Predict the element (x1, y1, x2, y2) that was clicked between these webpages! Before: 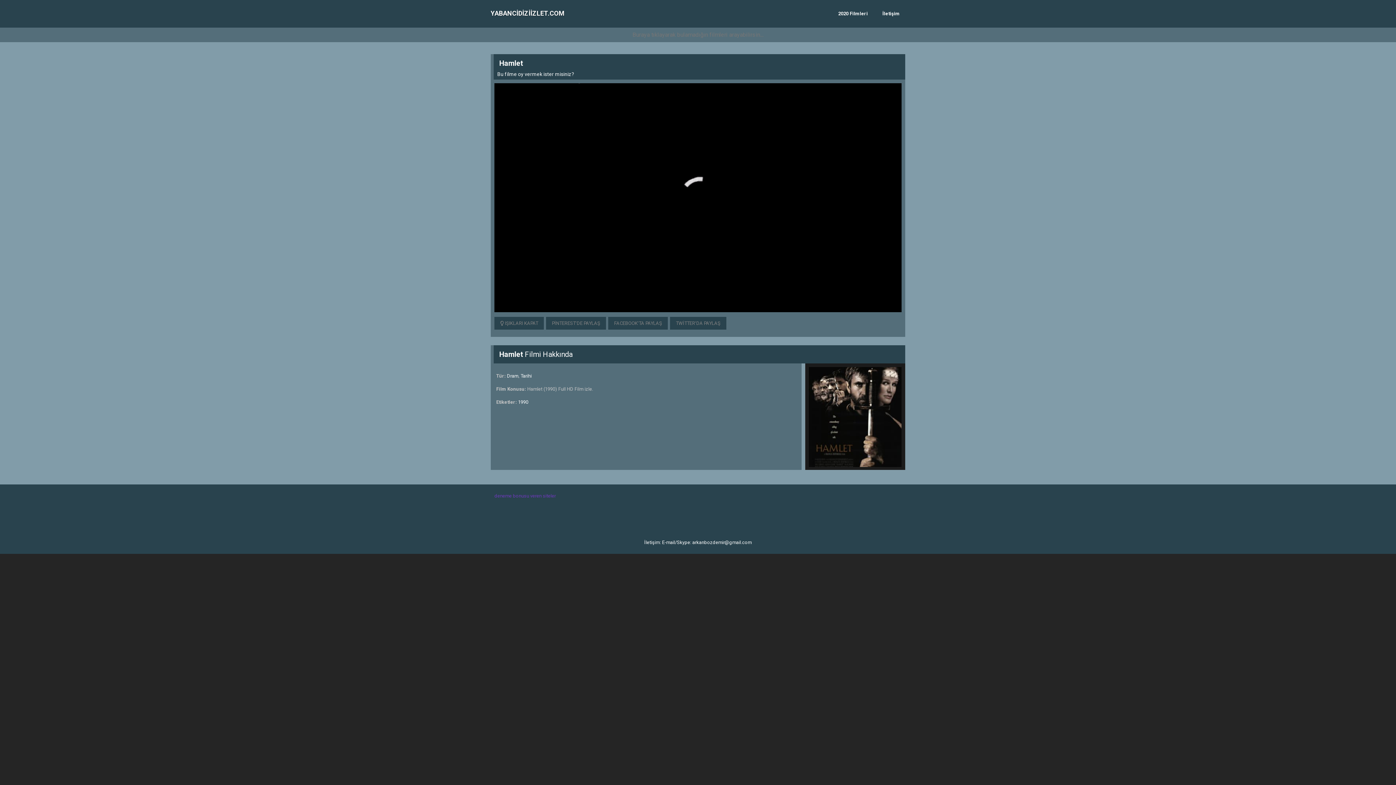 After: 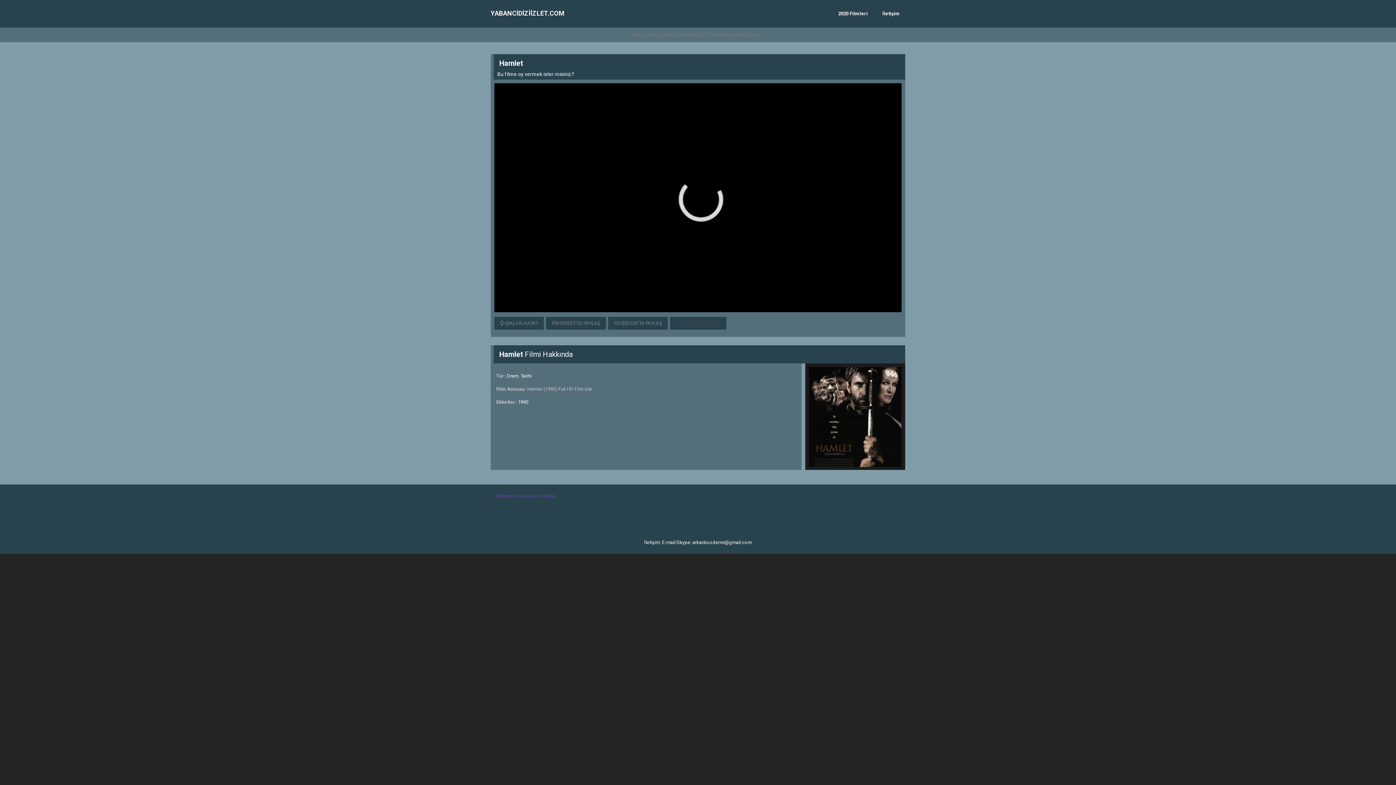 Action: label: TWİTTER'DA PAYLAŞ bbox: (670, 317, 726, 329)